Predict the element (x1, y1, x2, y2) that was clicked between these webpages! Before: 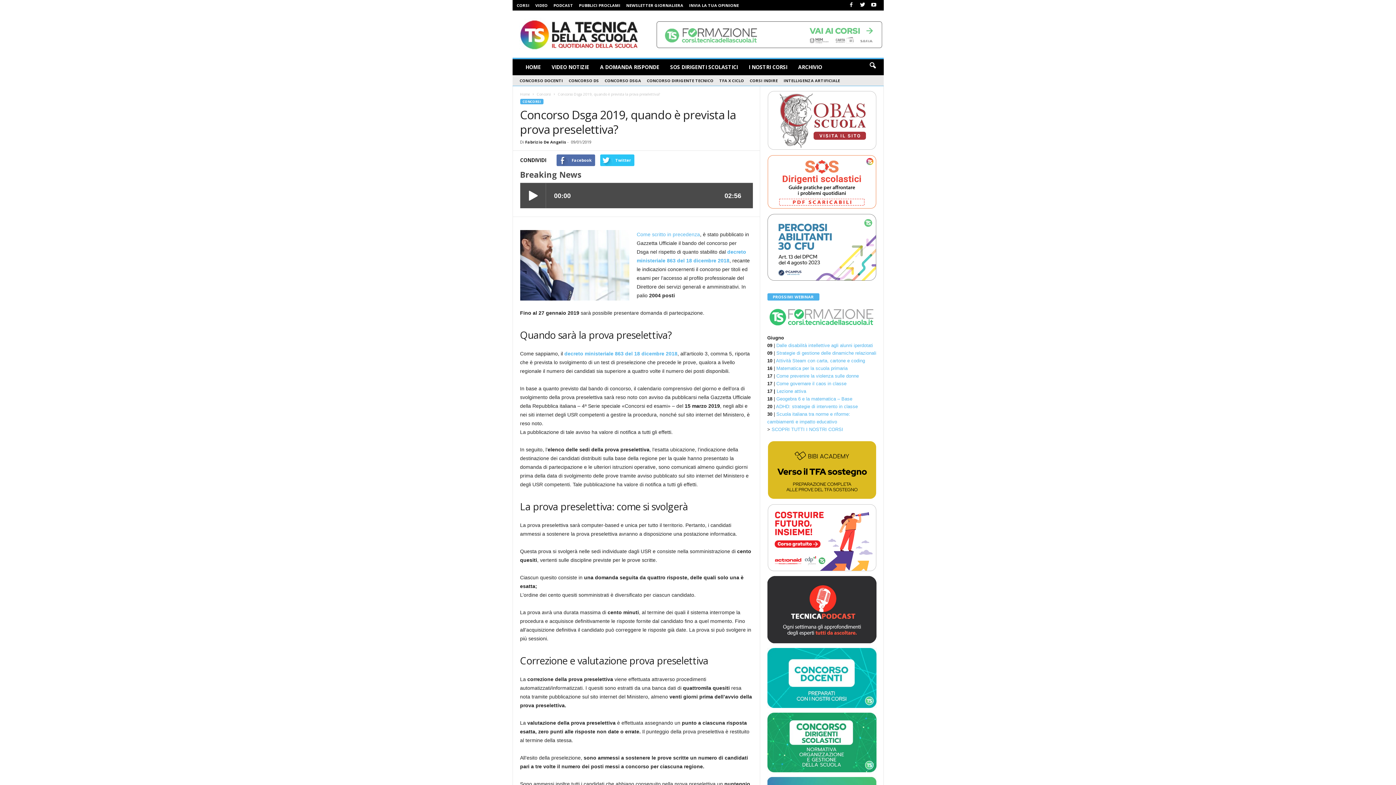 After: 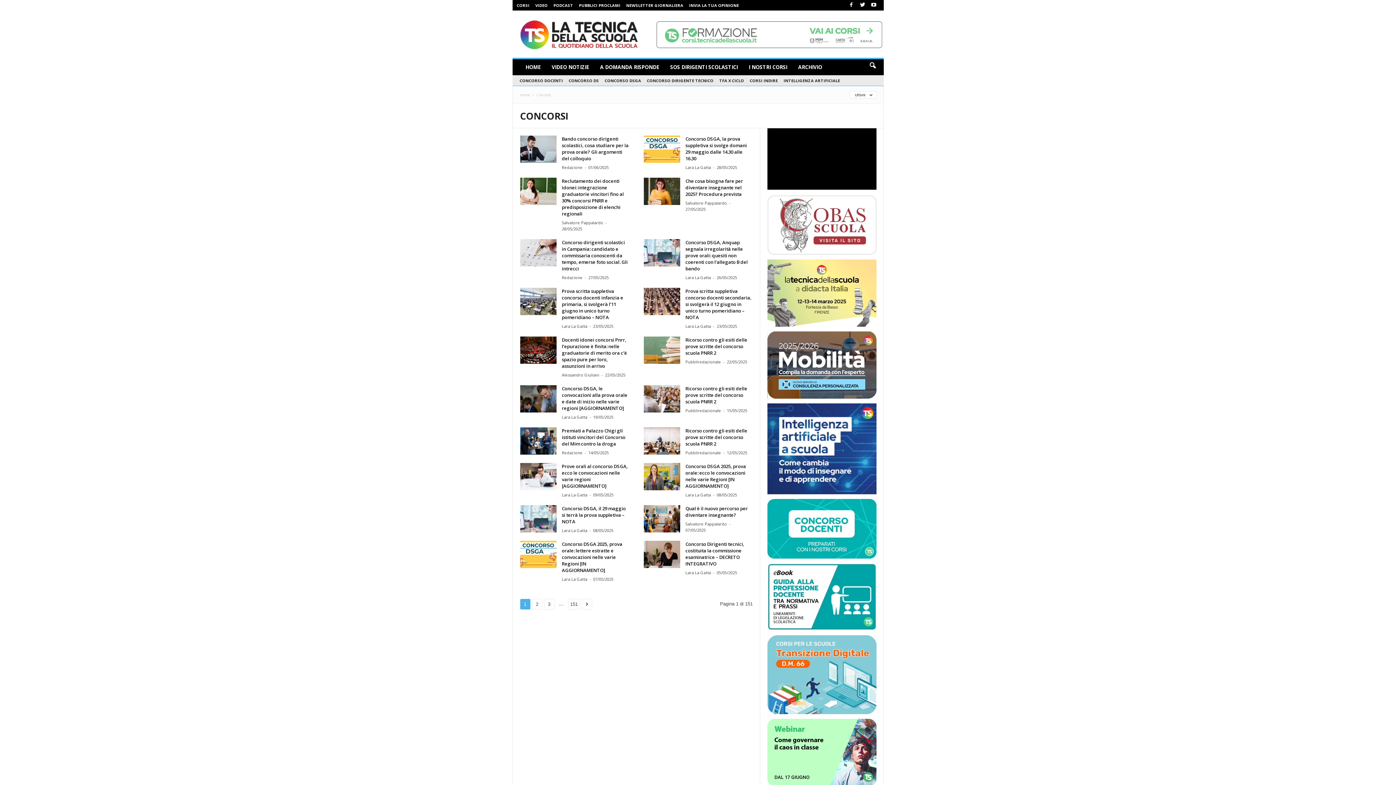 Action: bbox: (520, 98, 543, 104) label: CONCORSI